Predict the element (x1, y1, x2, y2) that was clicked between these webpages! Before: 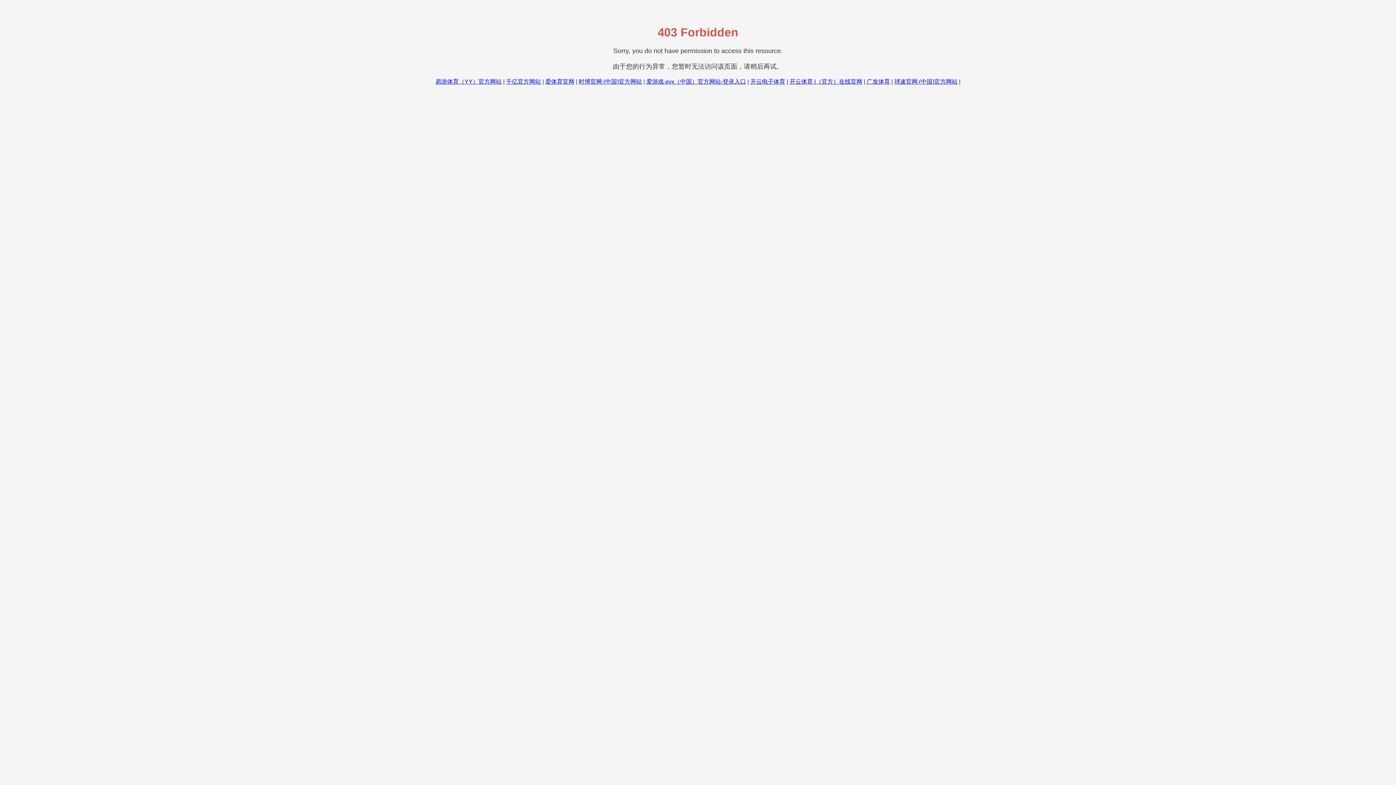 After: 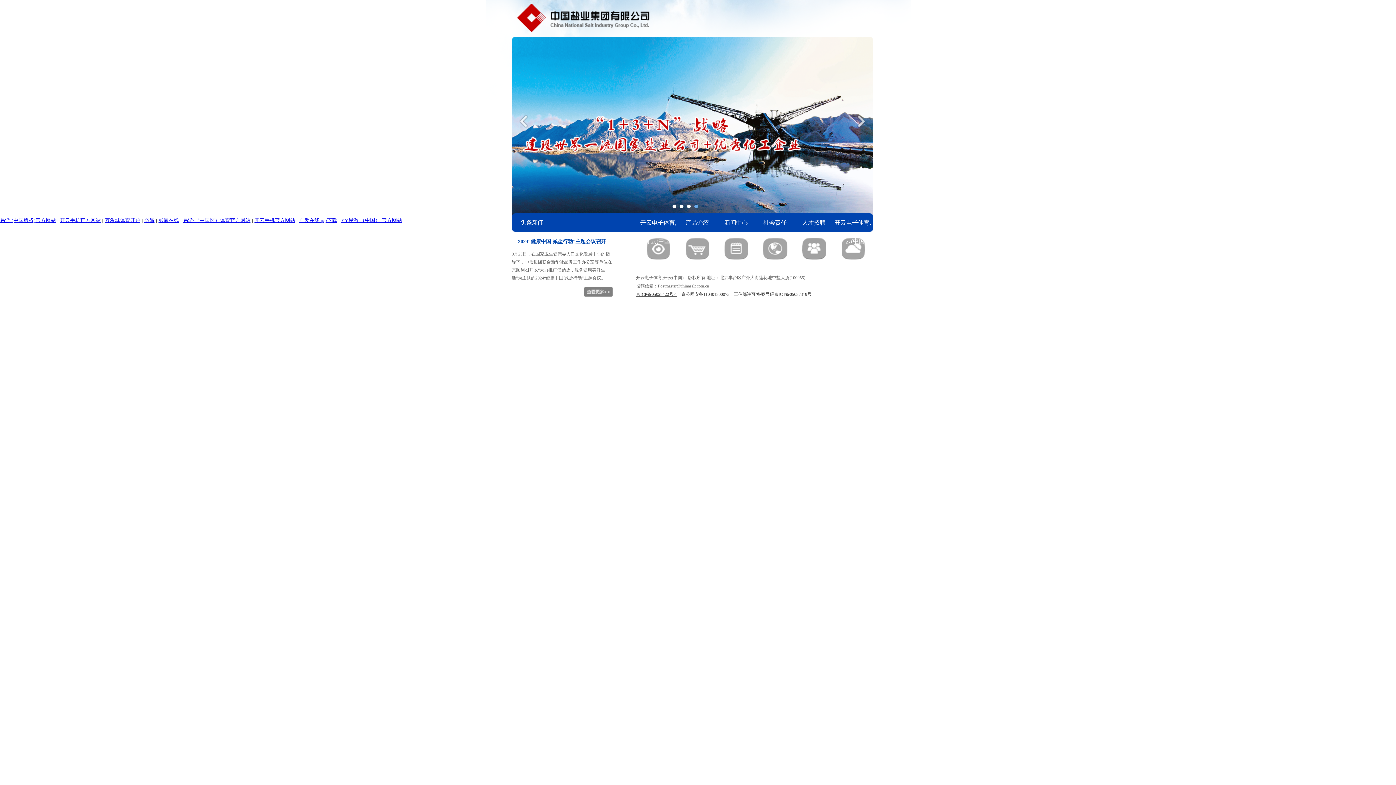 Action: bbox: (750, 78, 785, 84) label: 开云电子体育